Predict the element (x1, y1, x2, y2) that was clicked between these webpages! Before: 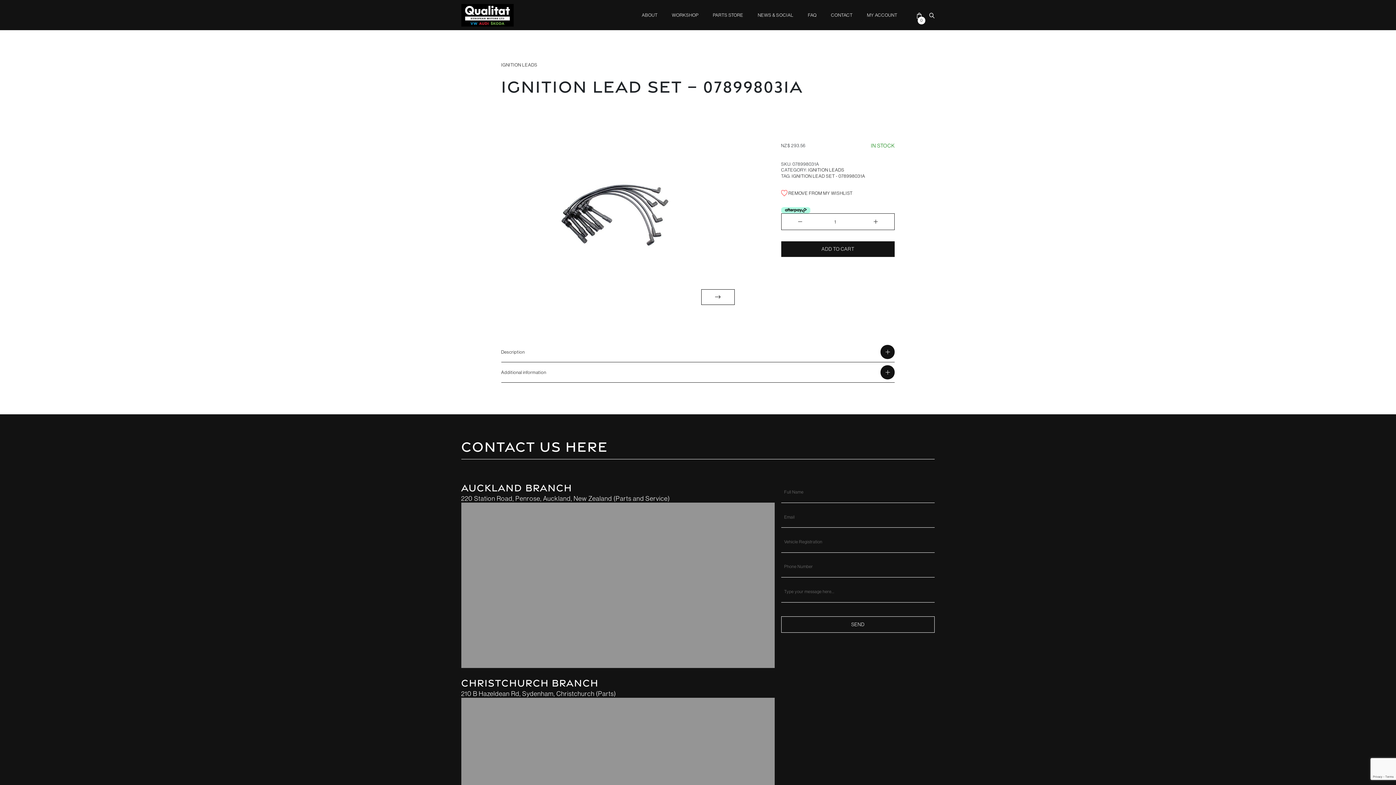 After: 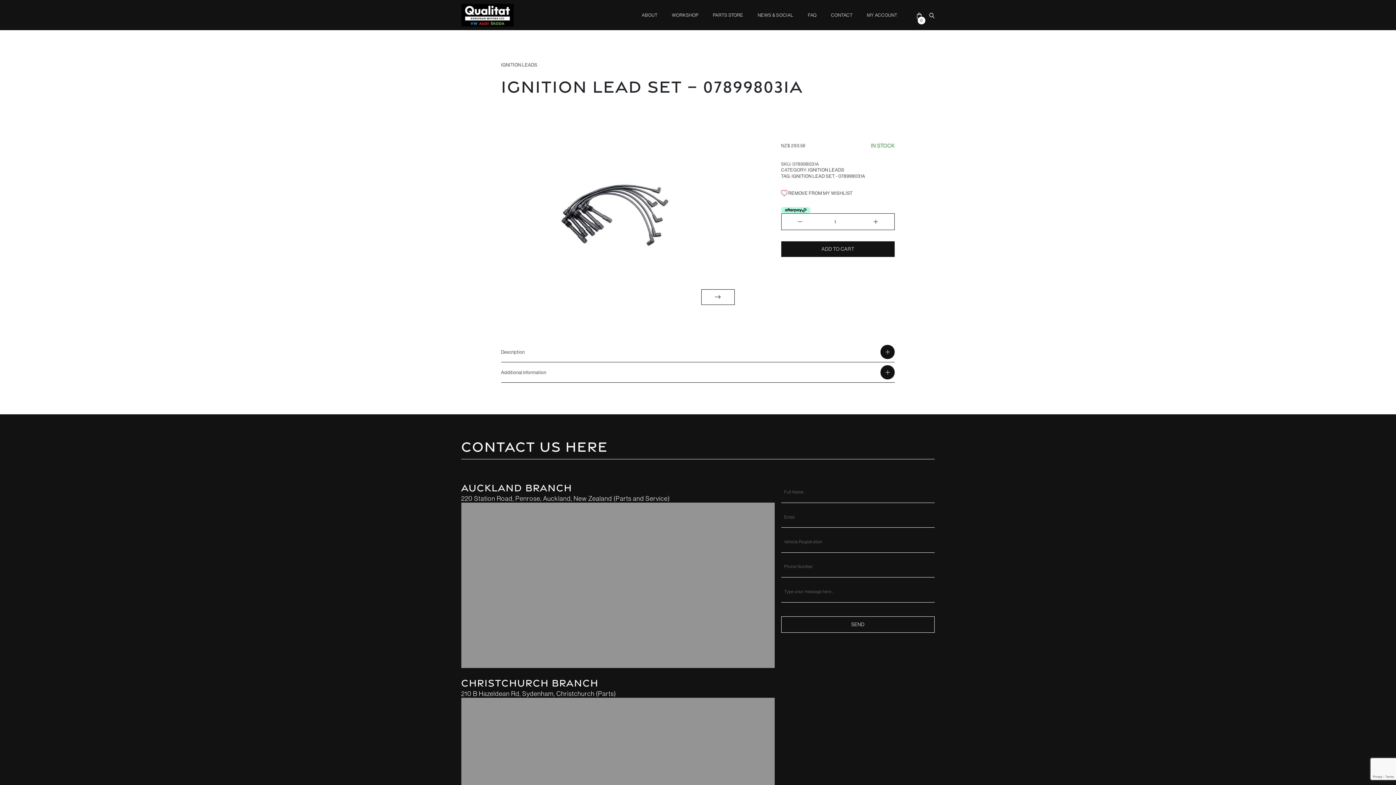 Action: bbox: (781, 190, 852, 196) label:  REMOVE FROM MY WISHLIST